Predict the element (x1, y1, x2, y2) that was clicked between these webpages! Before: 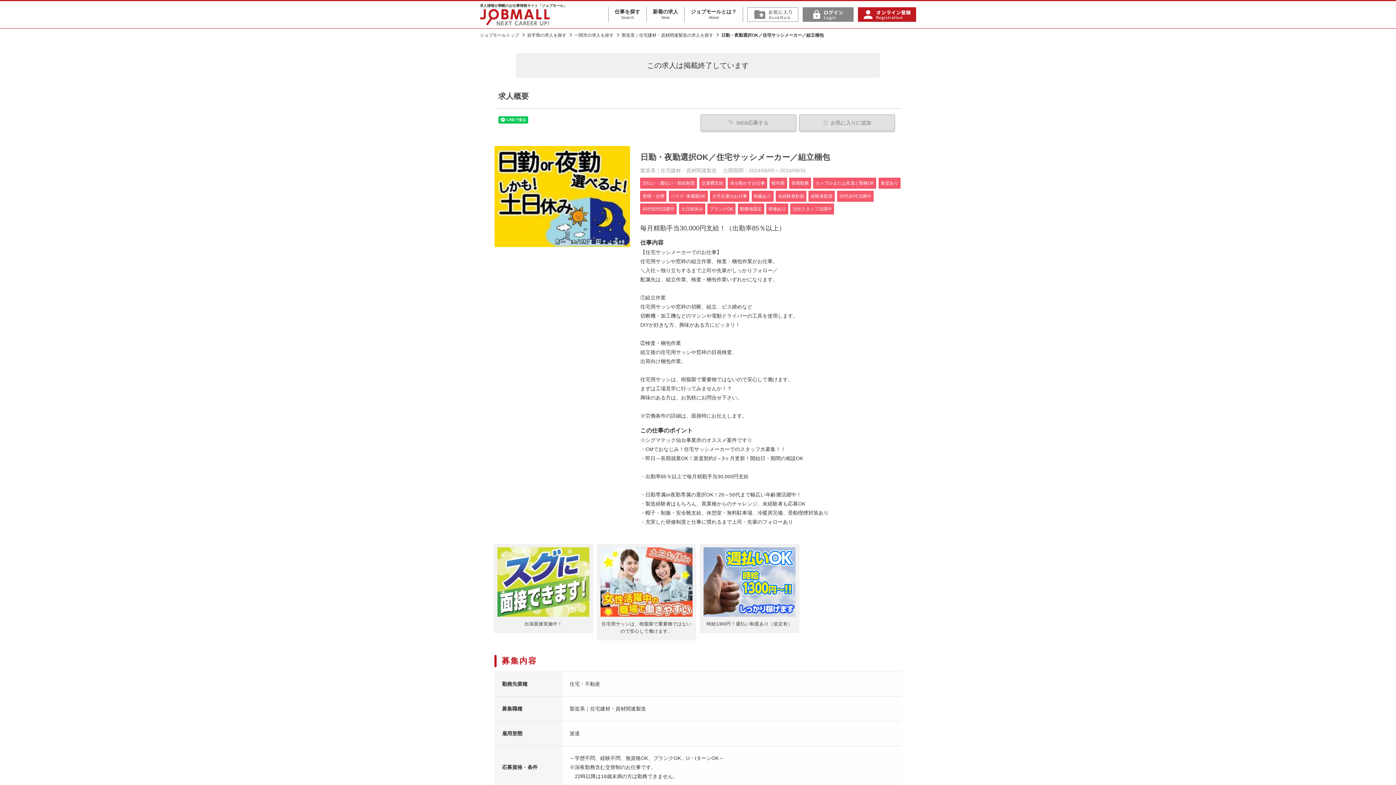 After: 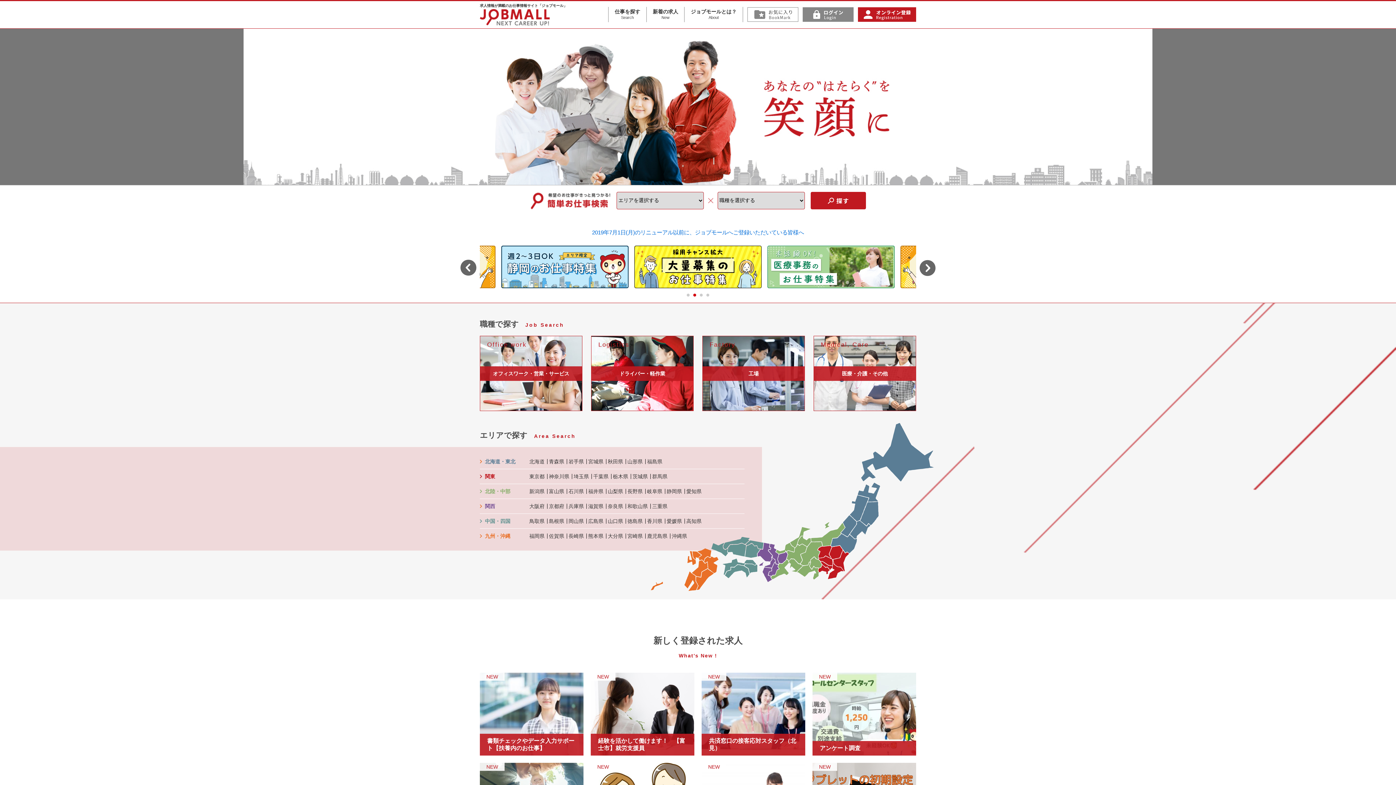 Action: bbox: (480, 9, 549, 25)